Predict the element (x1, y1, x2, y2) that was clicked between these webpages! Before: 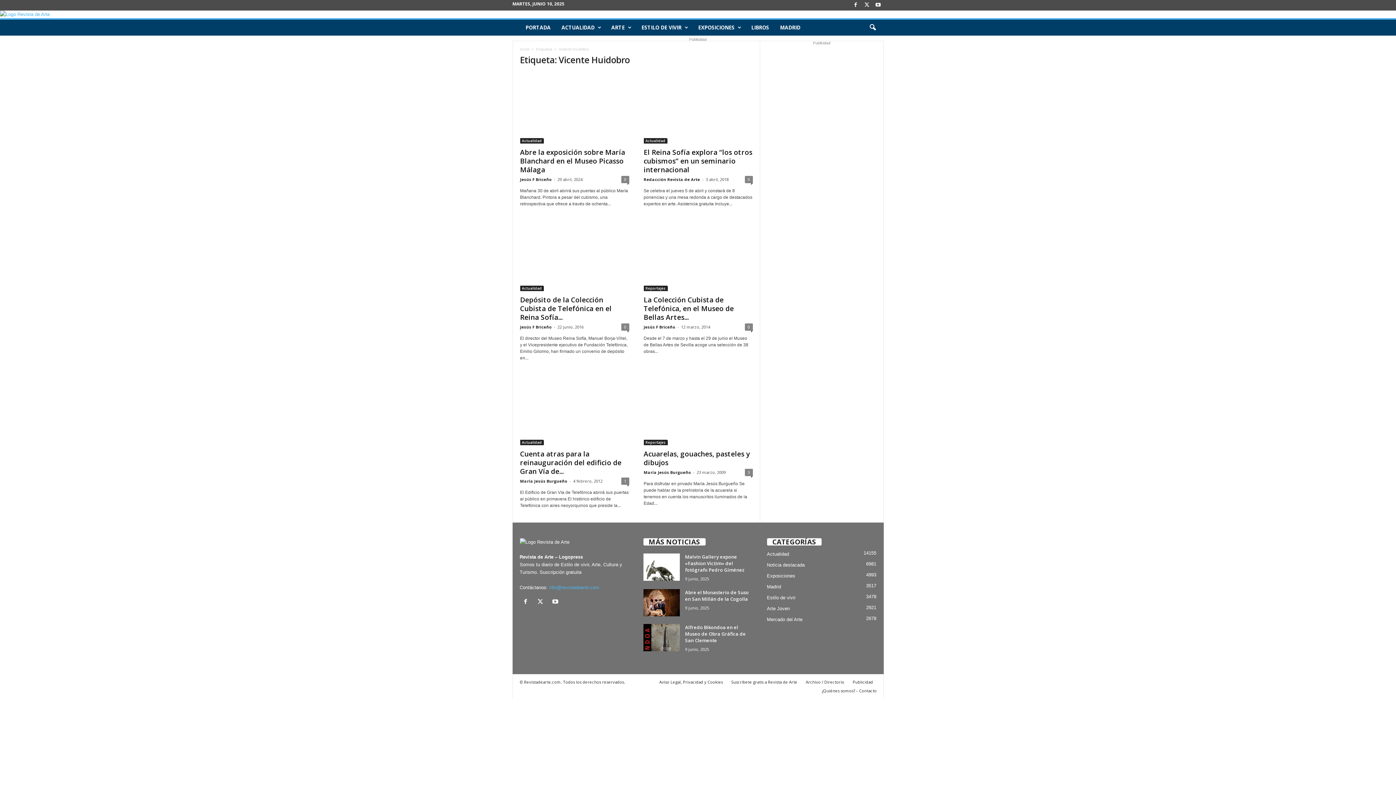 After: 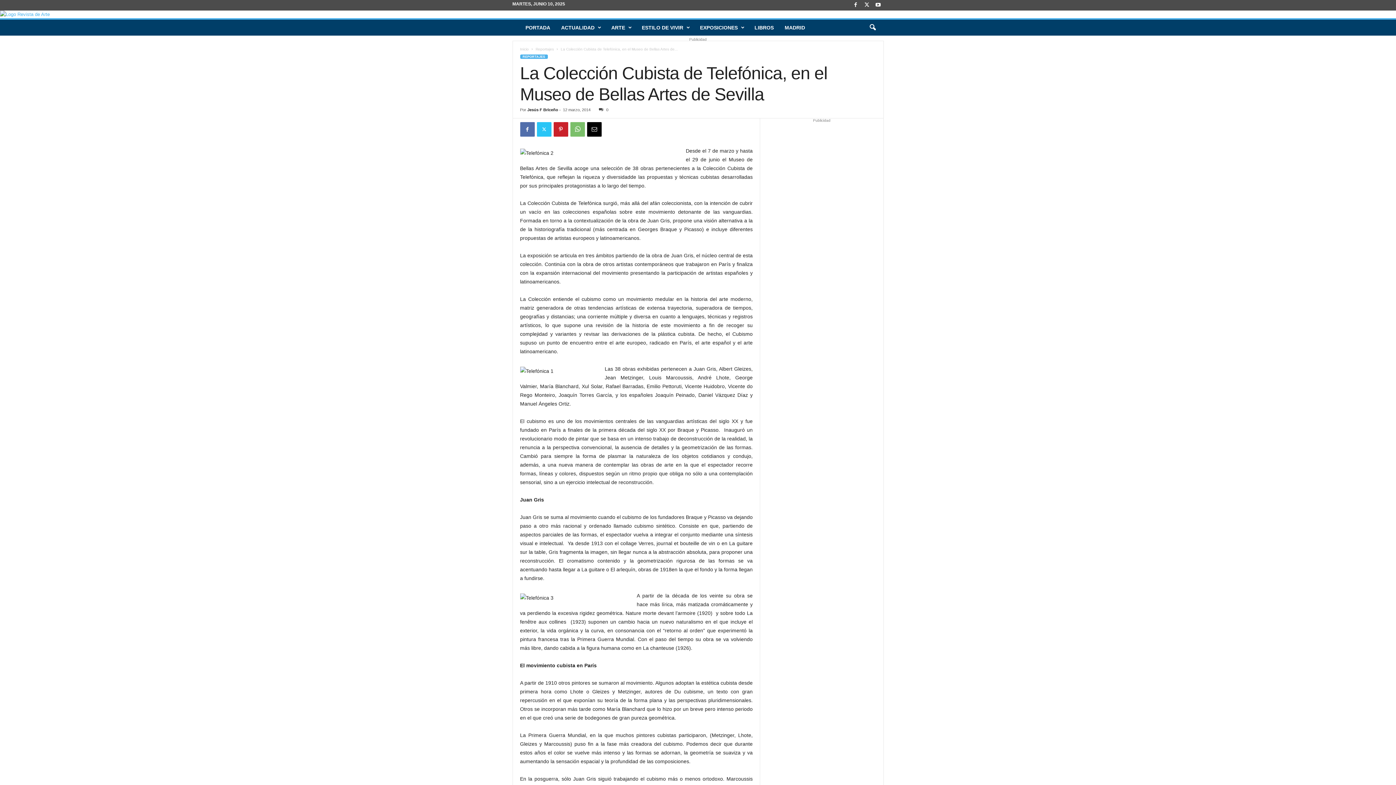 Action: label: La Colección Cubista de Telefónica, en el Museo de Bellas Artes... bbox: (643, 295, 734, 322)